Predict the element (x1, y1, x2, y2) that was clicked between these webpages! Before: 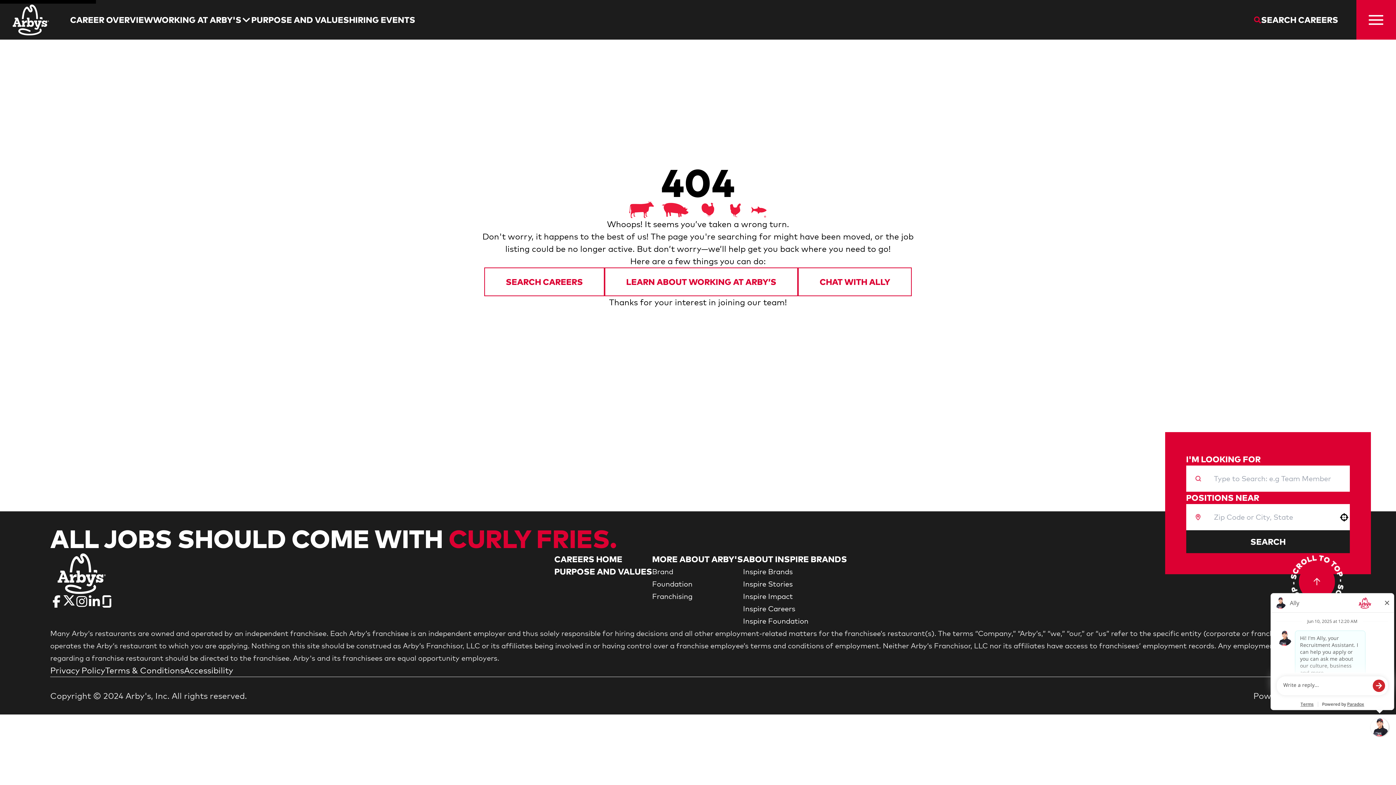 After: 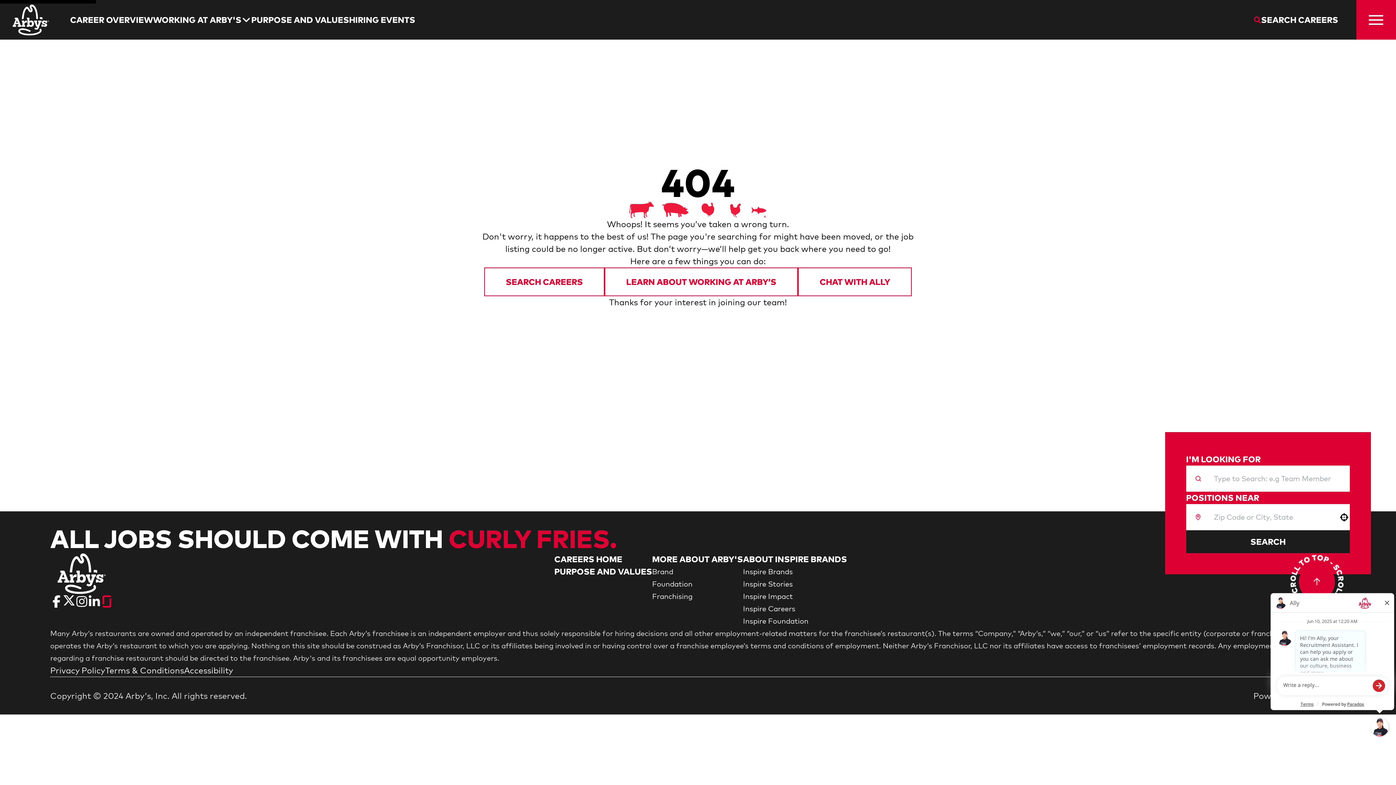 Action: bbox: (100, 595, 113, 608) label: Go to Arby's Glassdoor (Opens in new tab)